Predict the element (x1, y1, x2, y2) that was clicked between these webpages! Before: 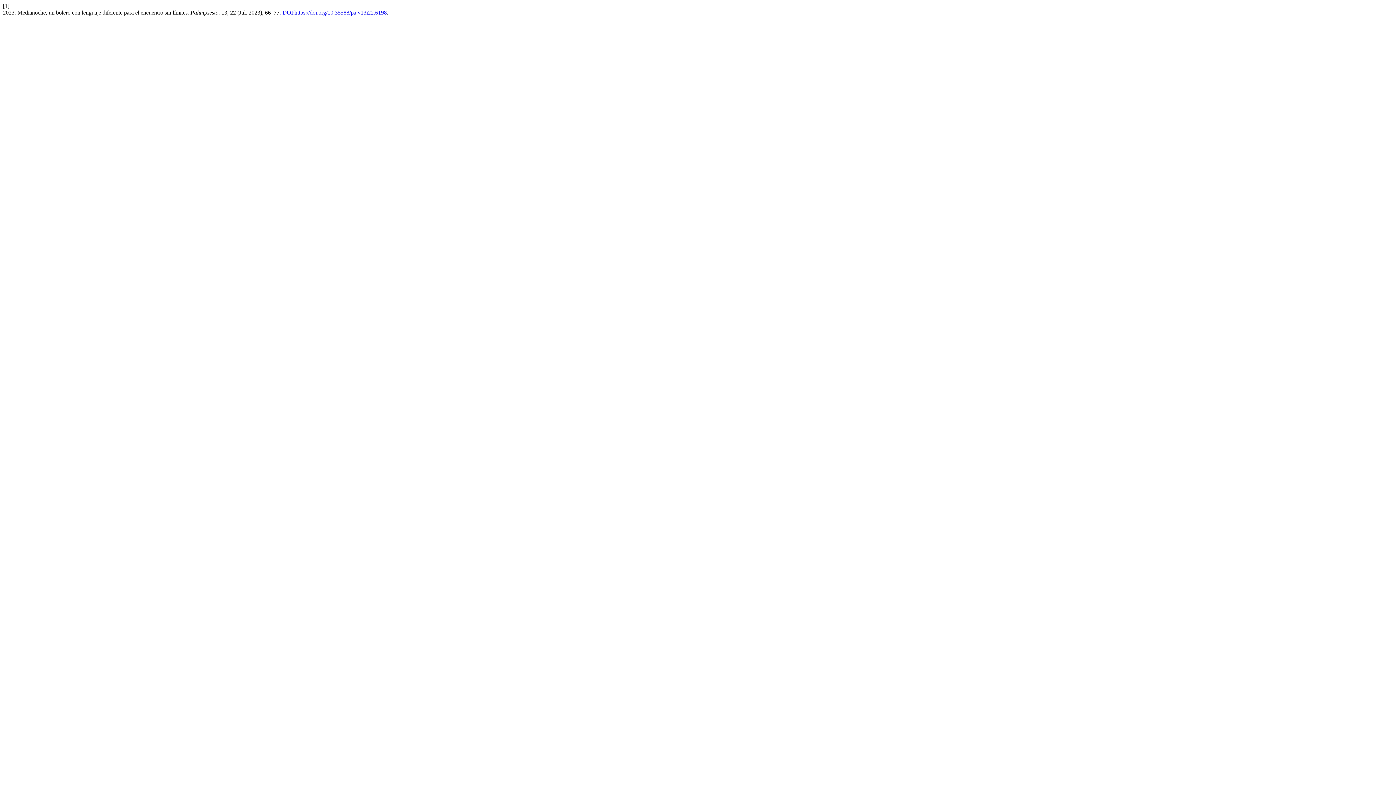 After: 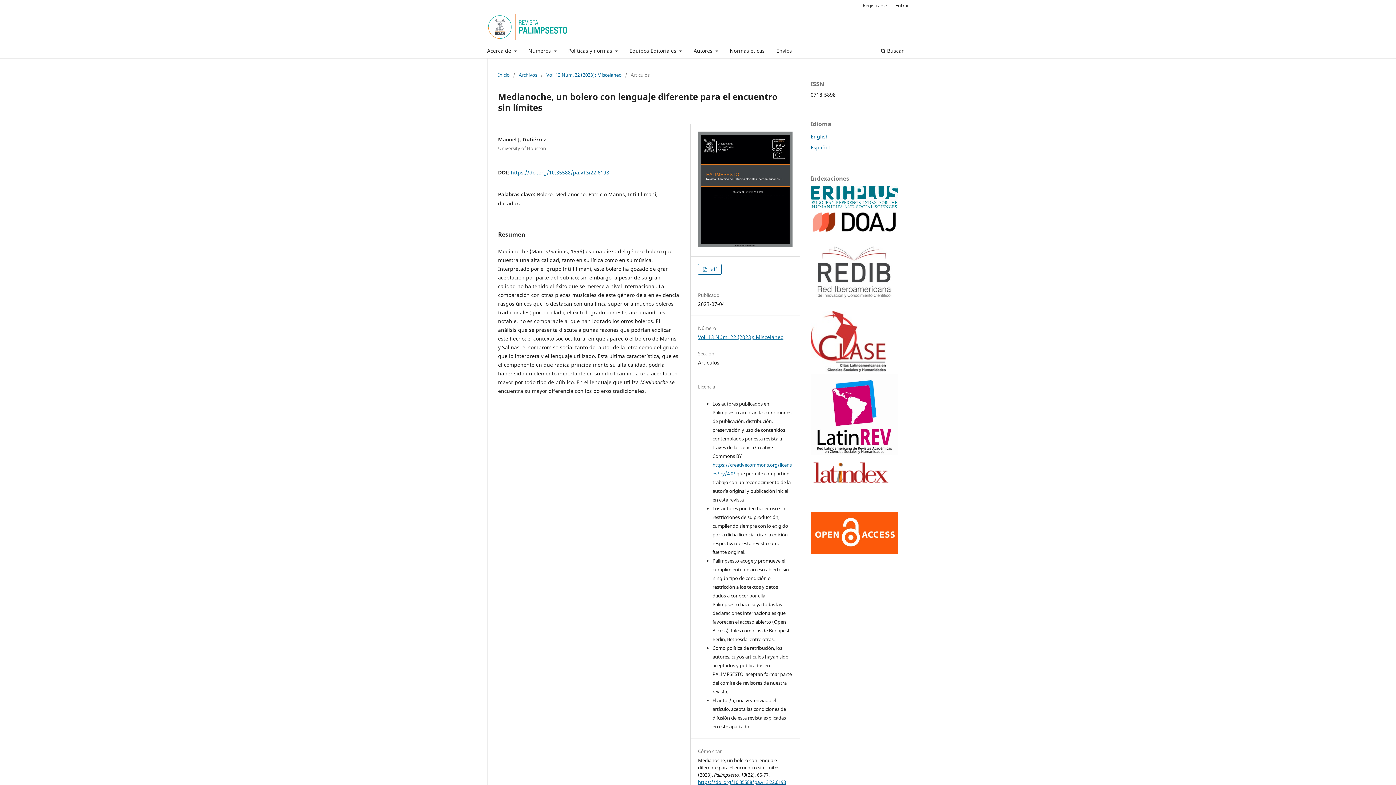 Action: bbox: (279, 9, 386, 15) label: . DOI:https://doi.org/10.35588/pa.v13i22.6198